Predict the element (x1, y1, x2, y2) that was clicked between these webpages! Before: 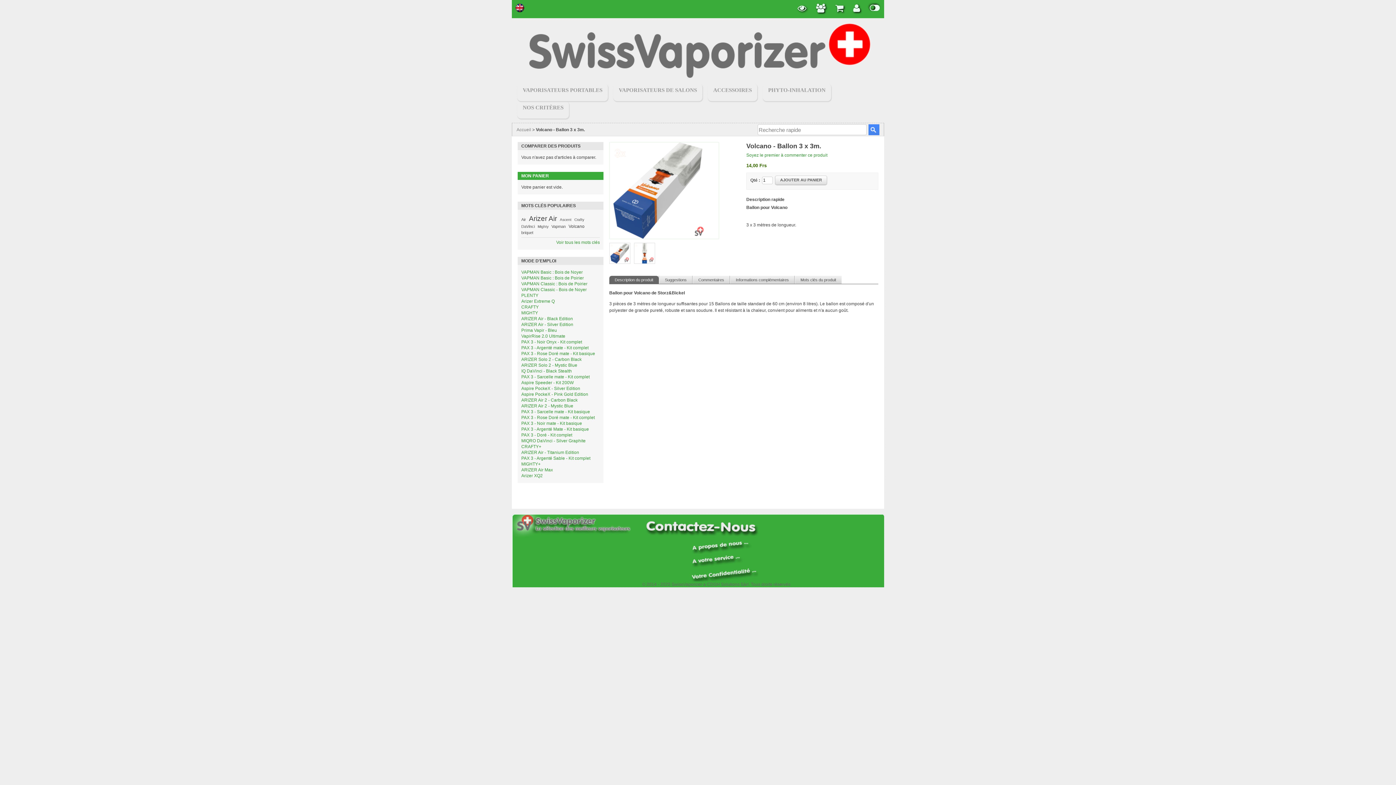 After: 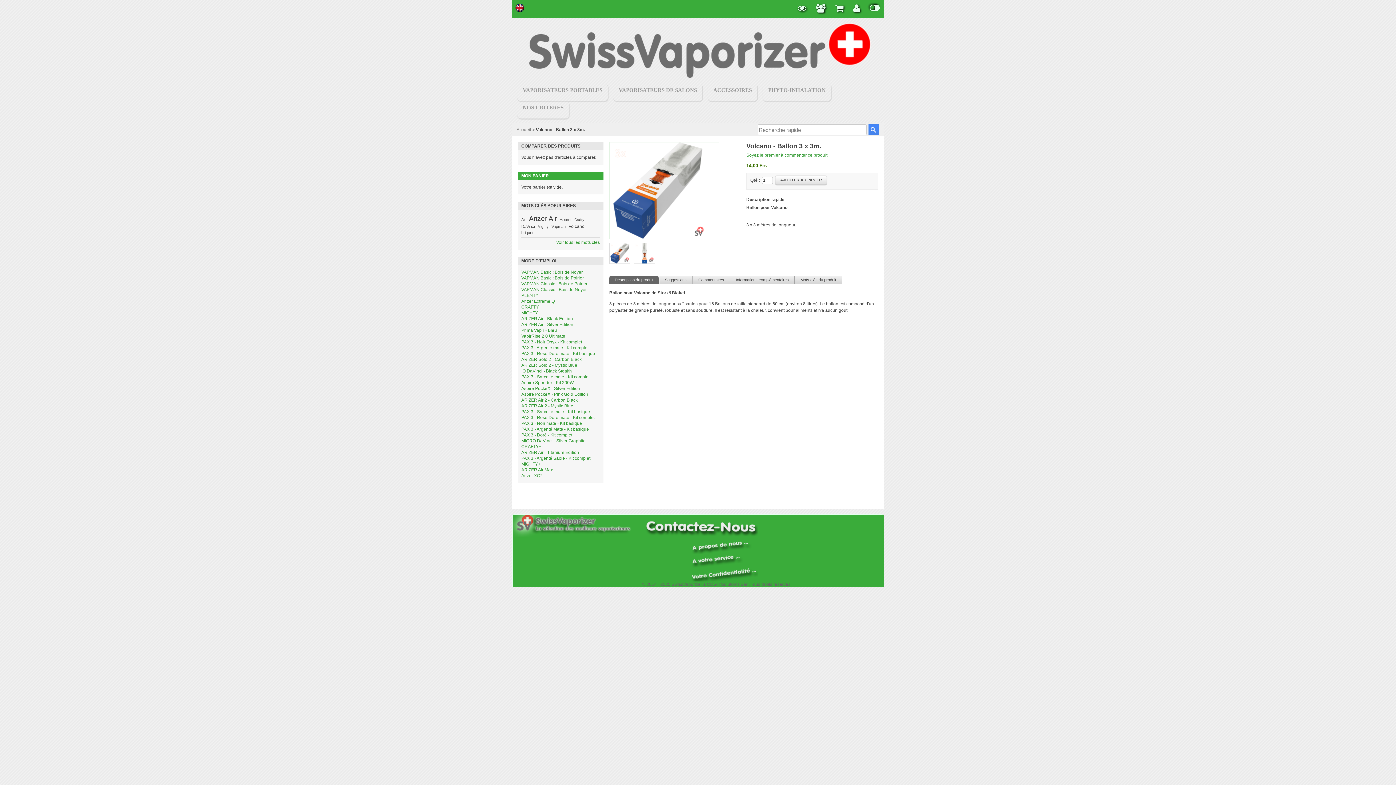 Action: label: MIGHTY bbox: (521, 310, 538, 315)